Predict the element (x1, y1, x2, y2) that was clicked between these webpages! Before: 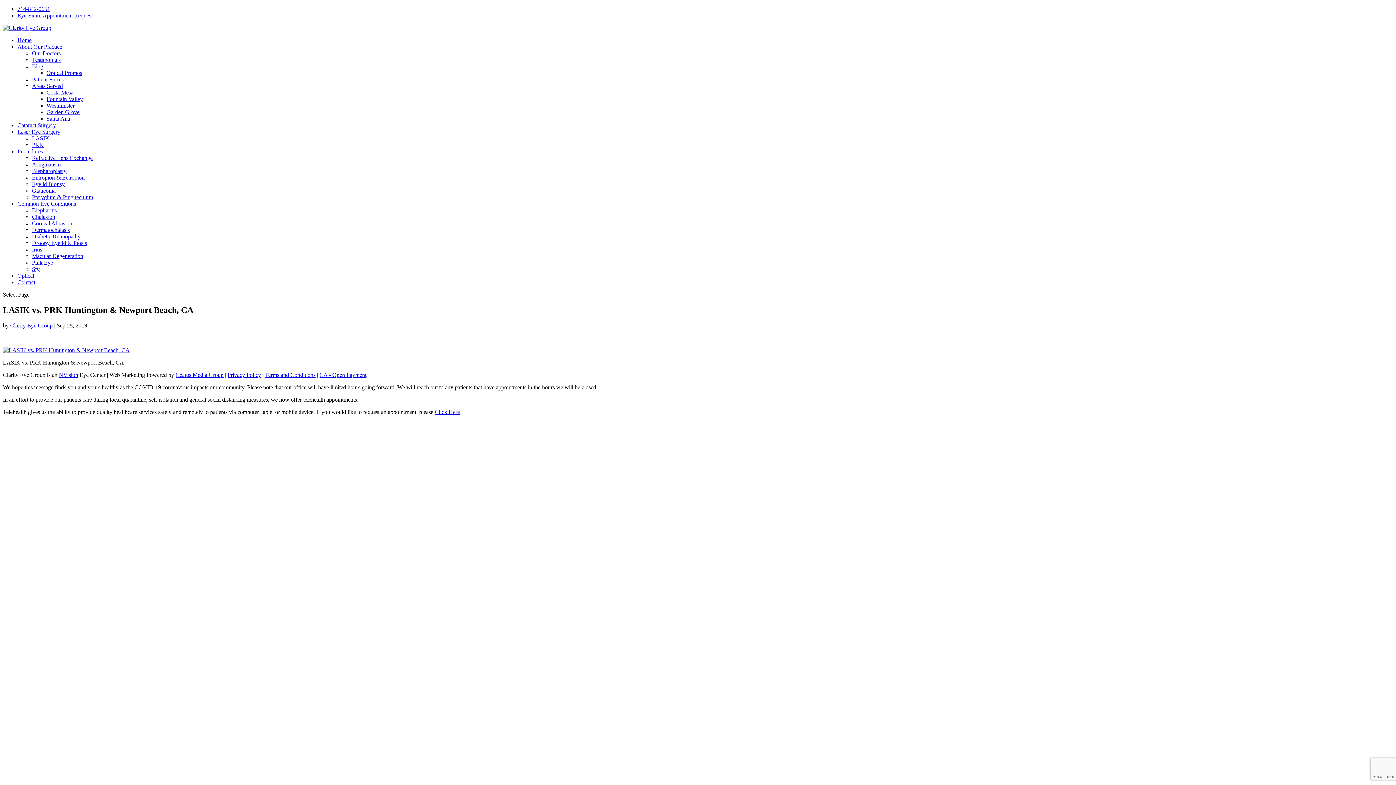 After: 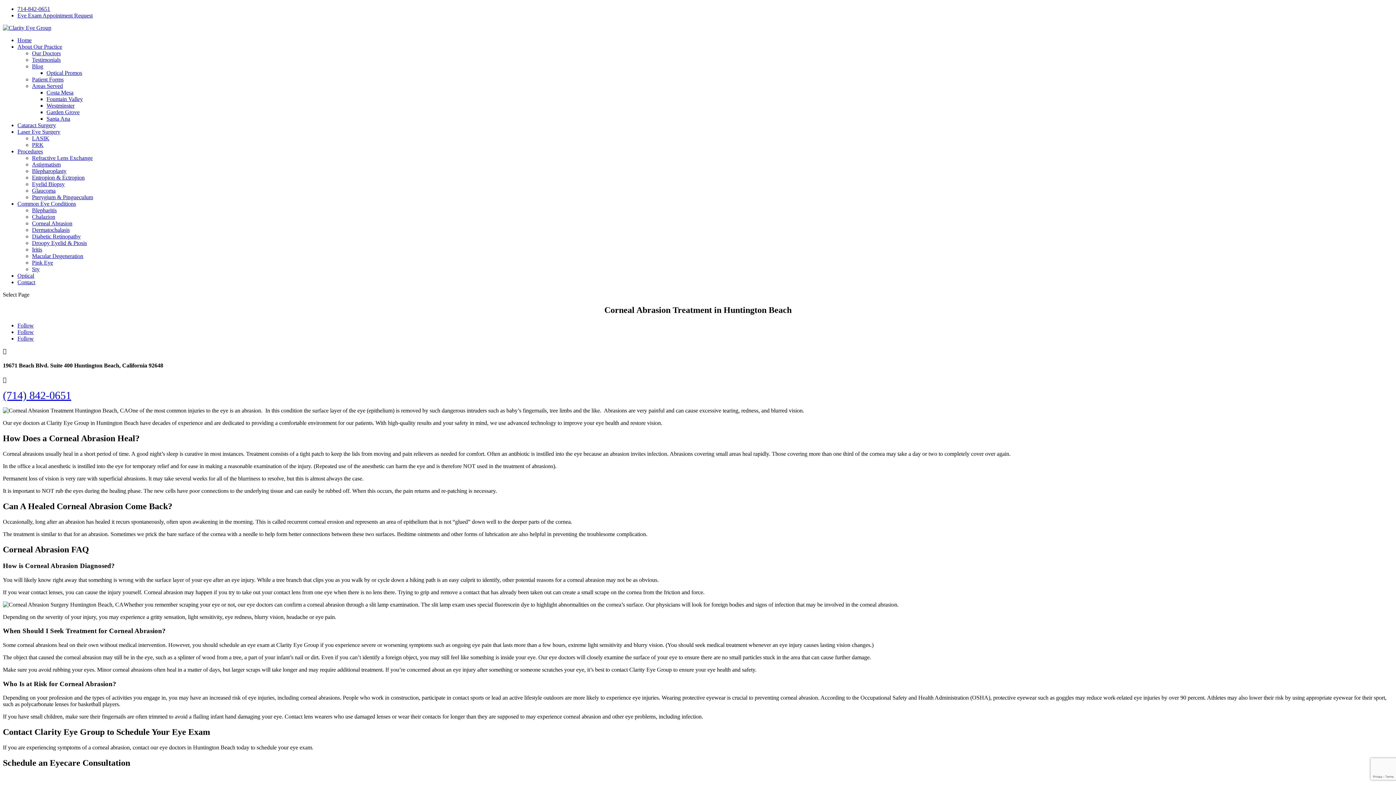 Action: bbox: (32, 220, 72, 226) label: Corneal Abrasion